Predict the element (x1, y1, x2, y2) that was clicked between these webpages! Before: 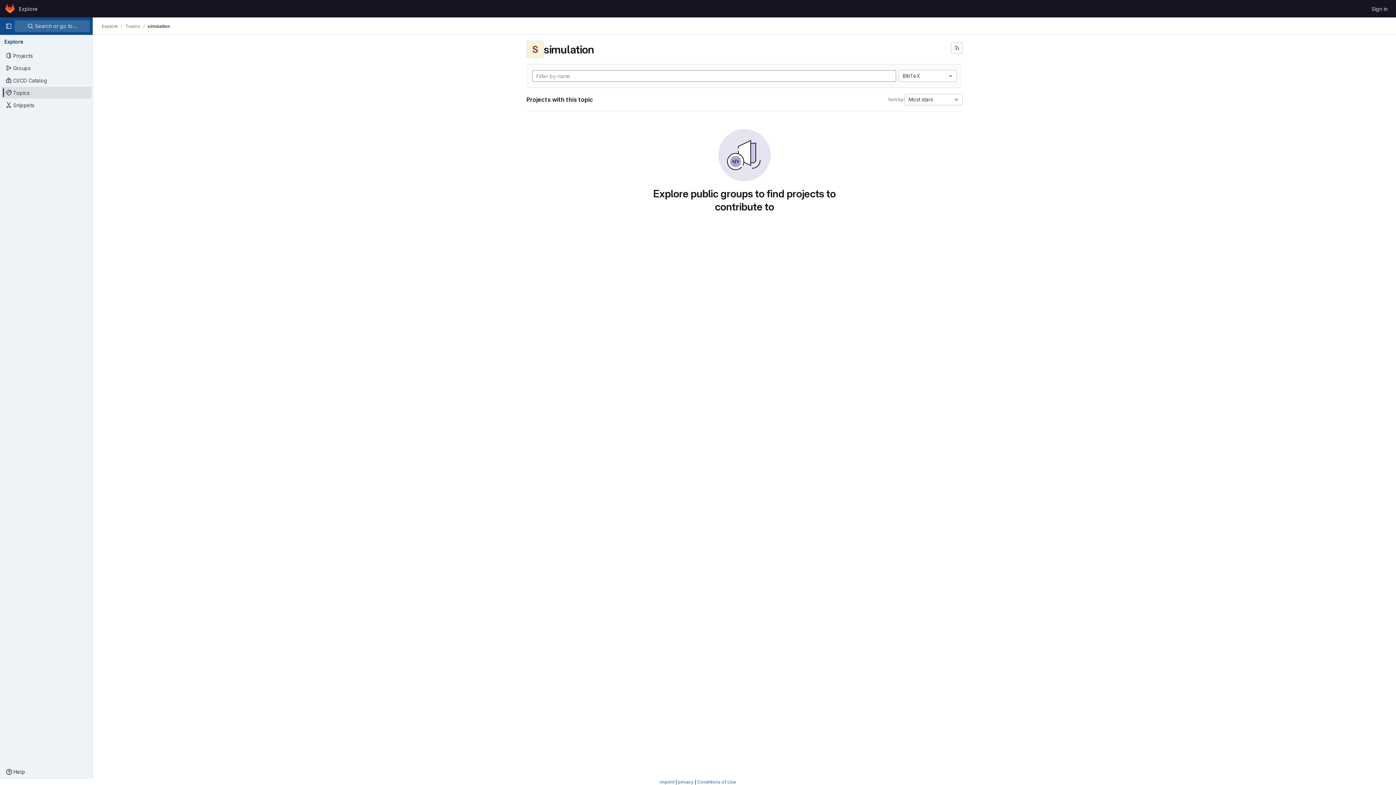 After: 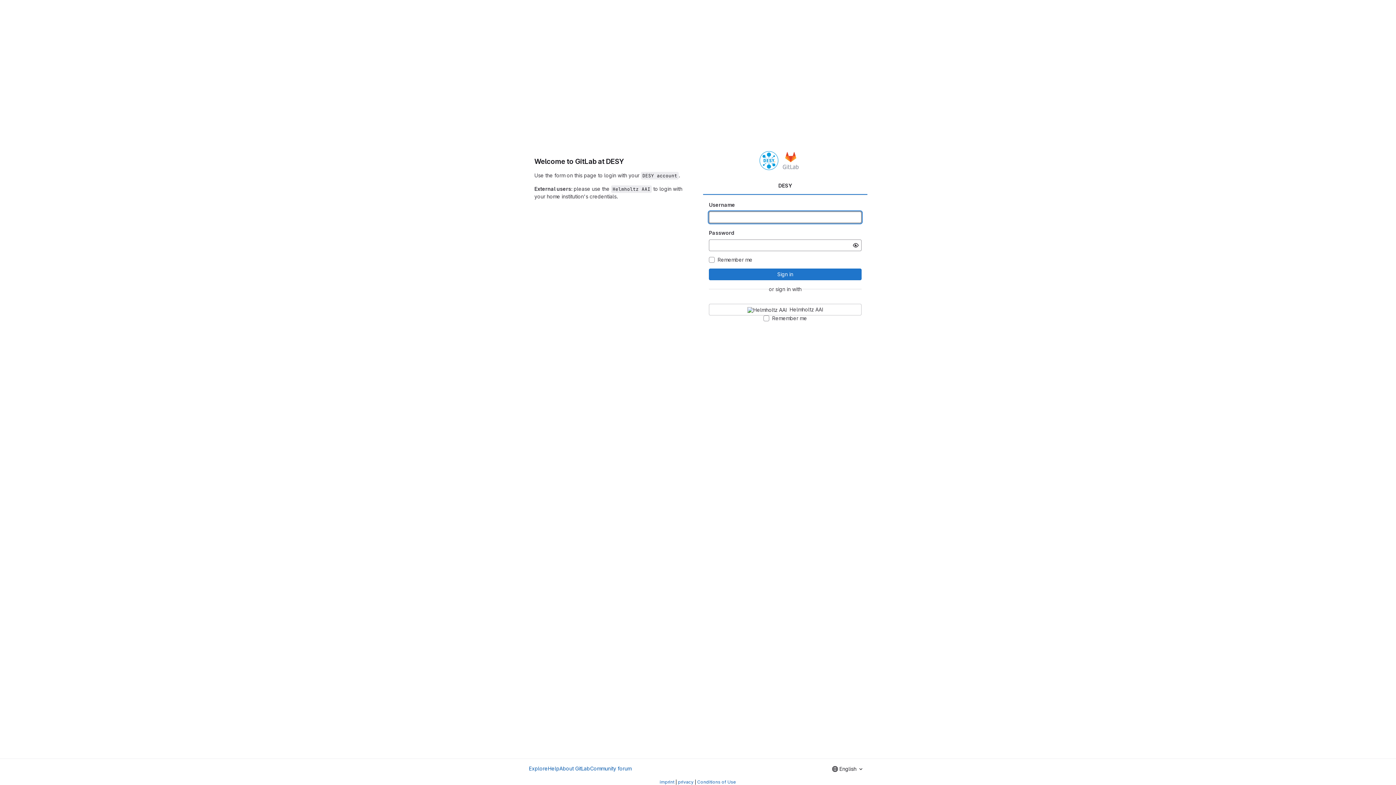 Action: bbox: (4, 2, 16, 14) label: Homepage